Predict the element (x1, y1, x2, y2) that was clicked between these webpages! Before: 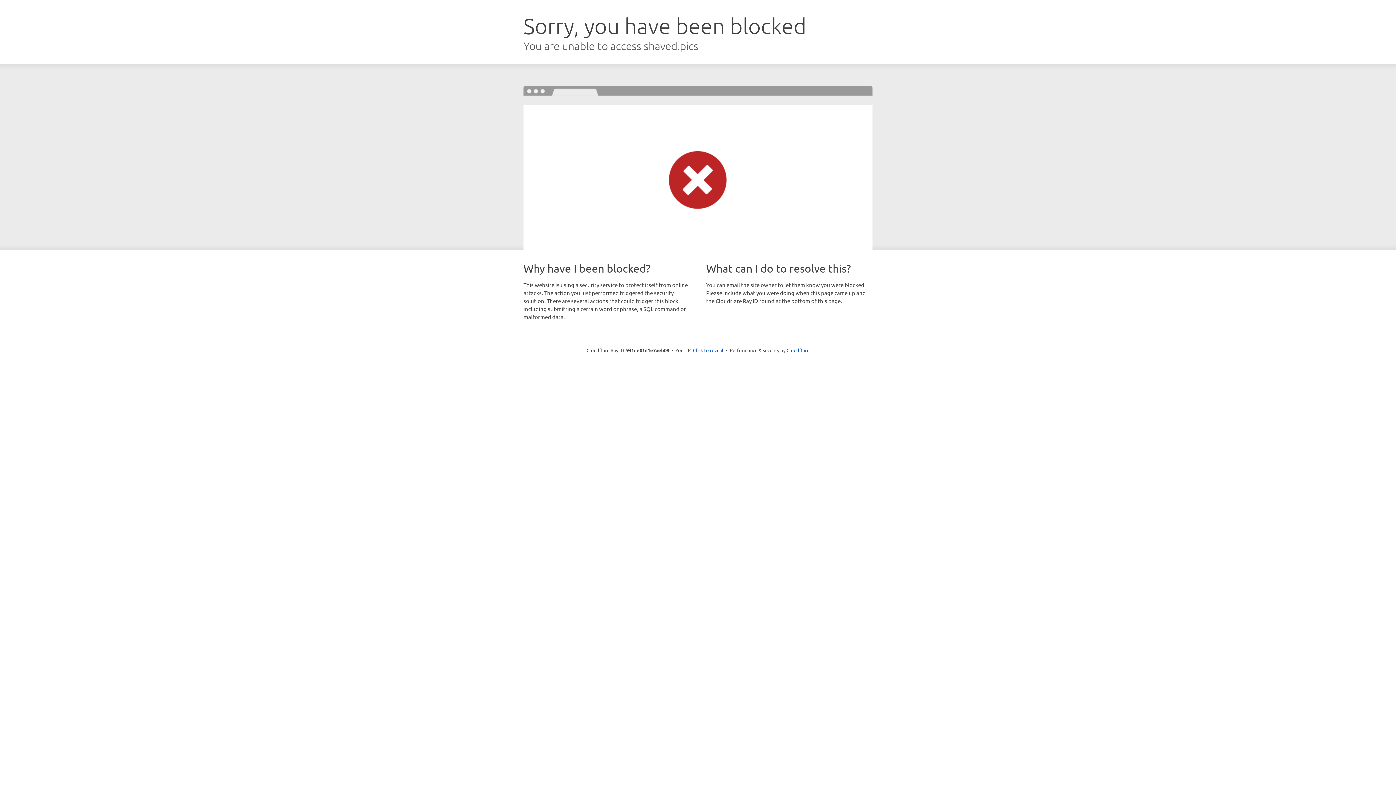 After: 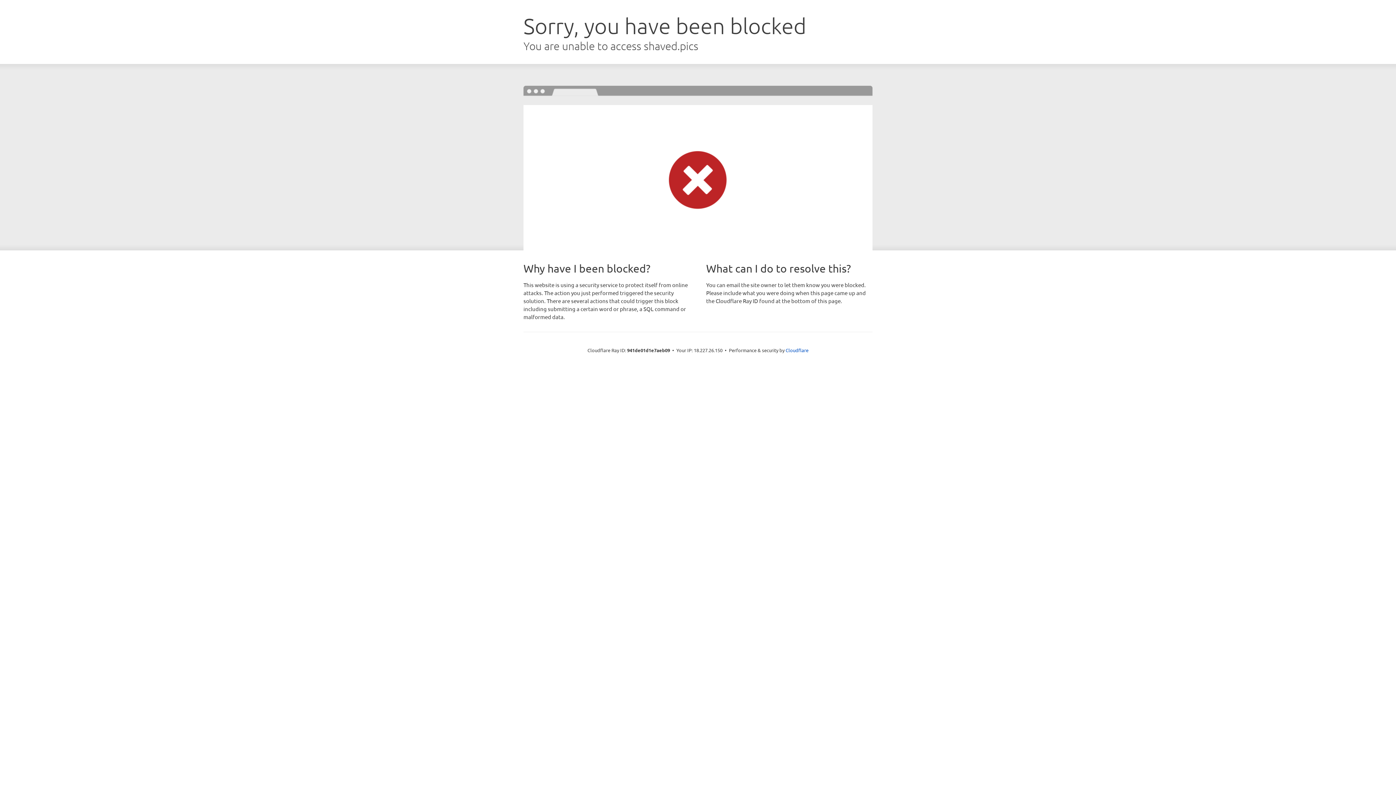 Action: bbox: (693, 346, 723, 353) label: Click to reveal